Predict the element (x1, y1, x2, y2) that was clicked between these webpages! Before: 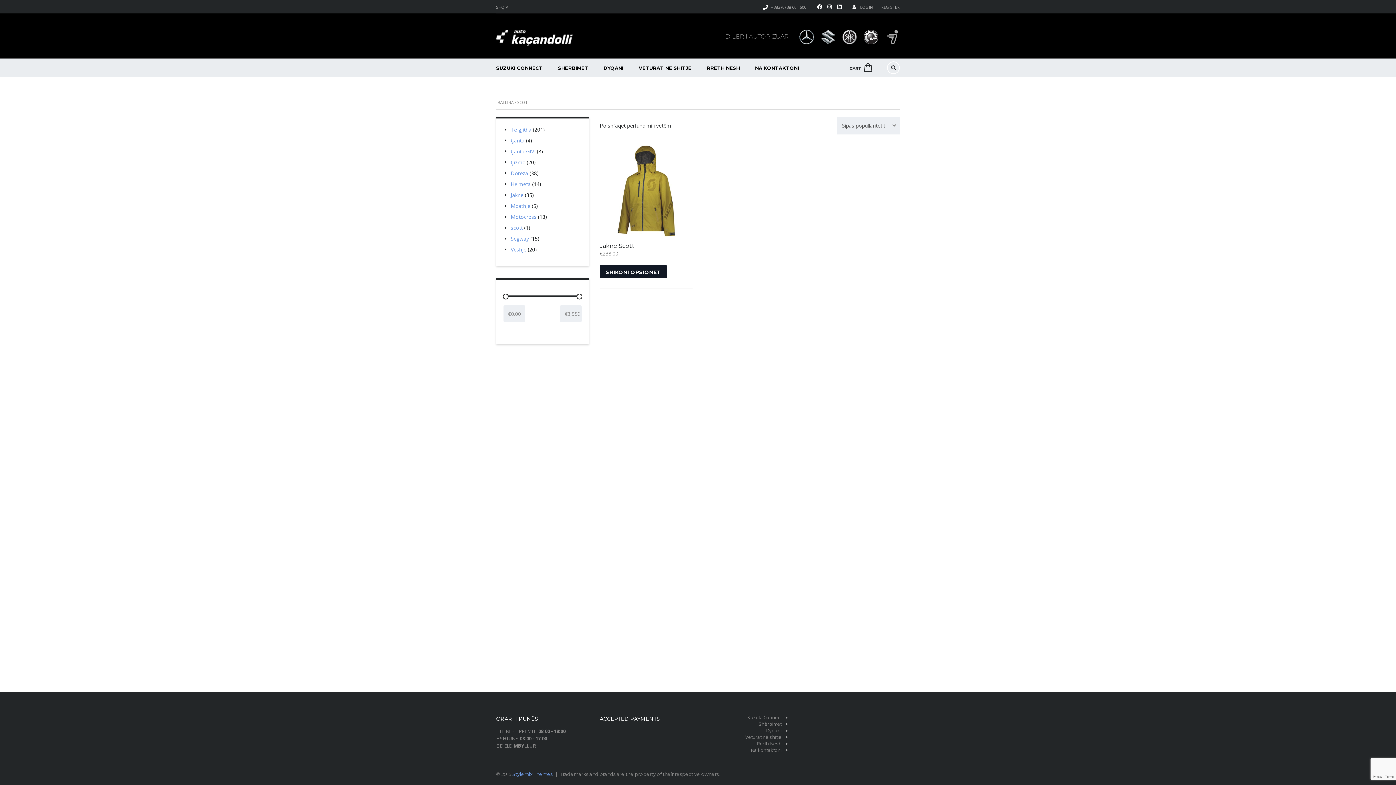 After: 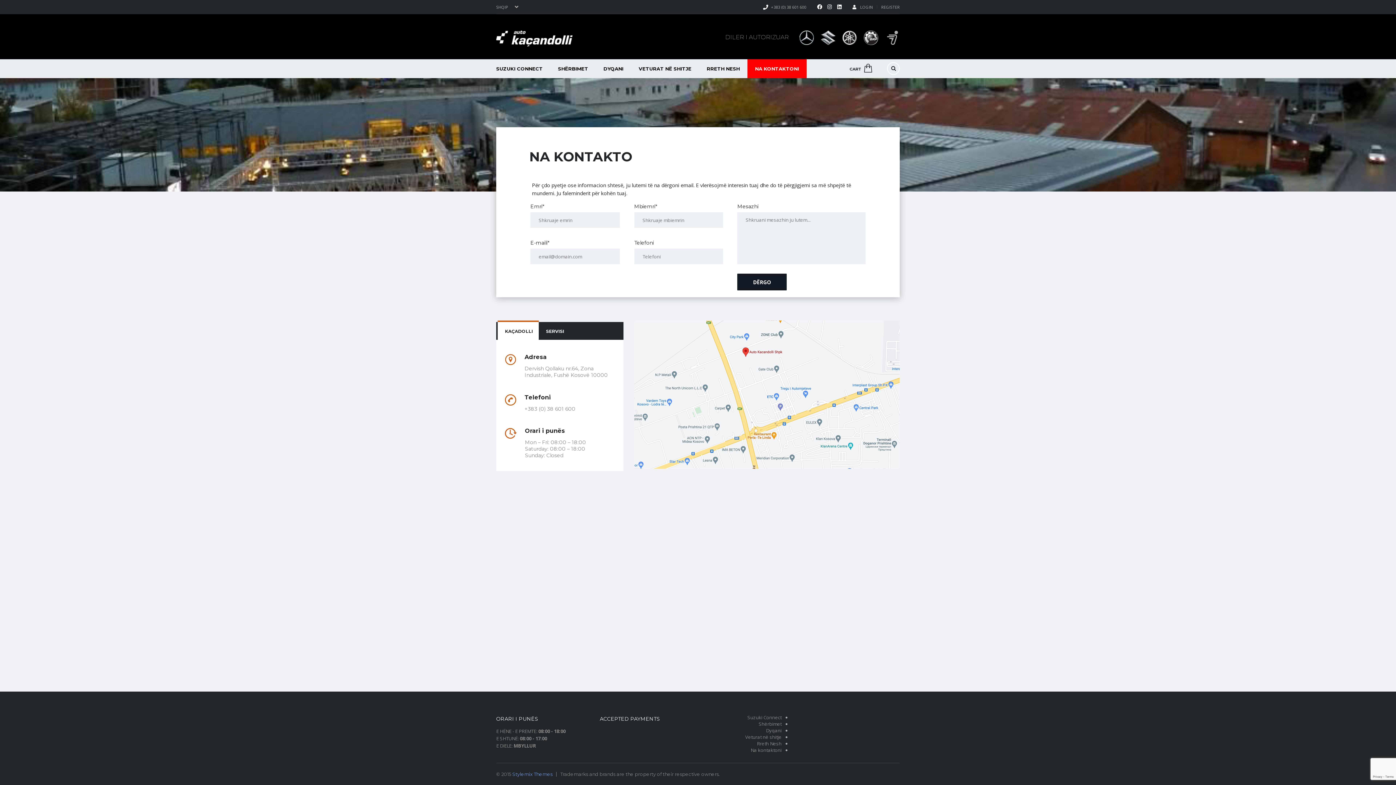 Action: bbox: (750, 747, 781, 753) label: Na kontaktoni